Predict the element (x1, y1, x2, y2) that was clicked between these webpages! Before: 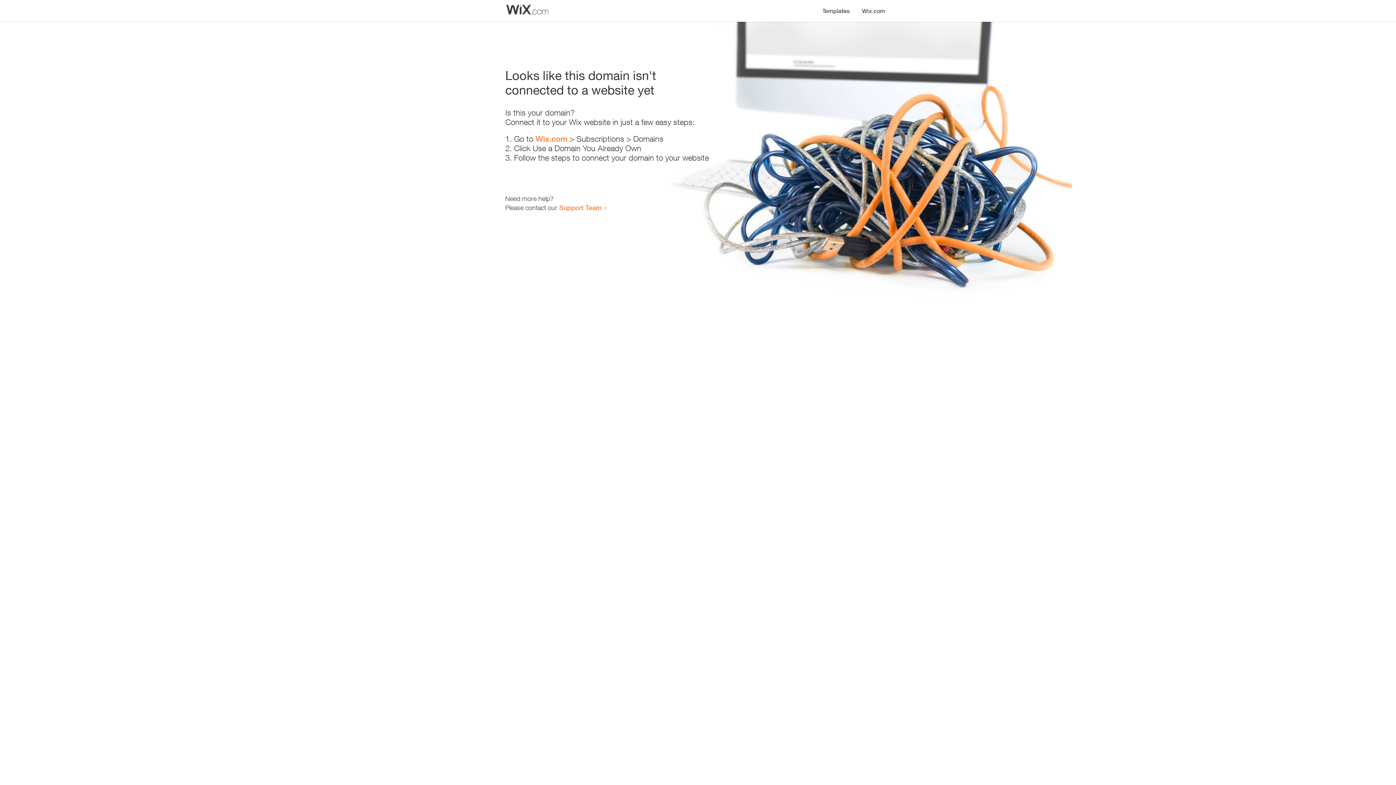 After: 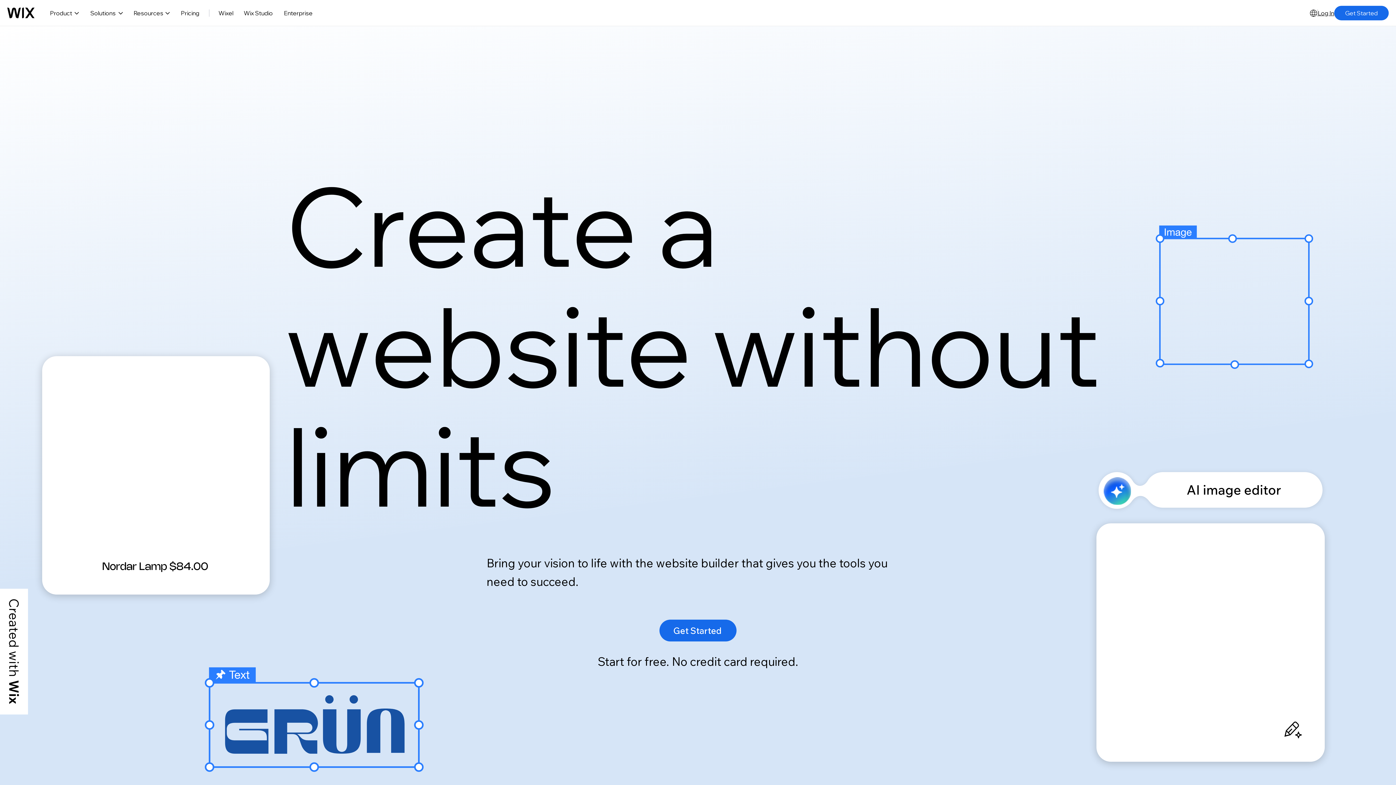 Action: label: Wix.com bbox: (856, 0, 890, 14)